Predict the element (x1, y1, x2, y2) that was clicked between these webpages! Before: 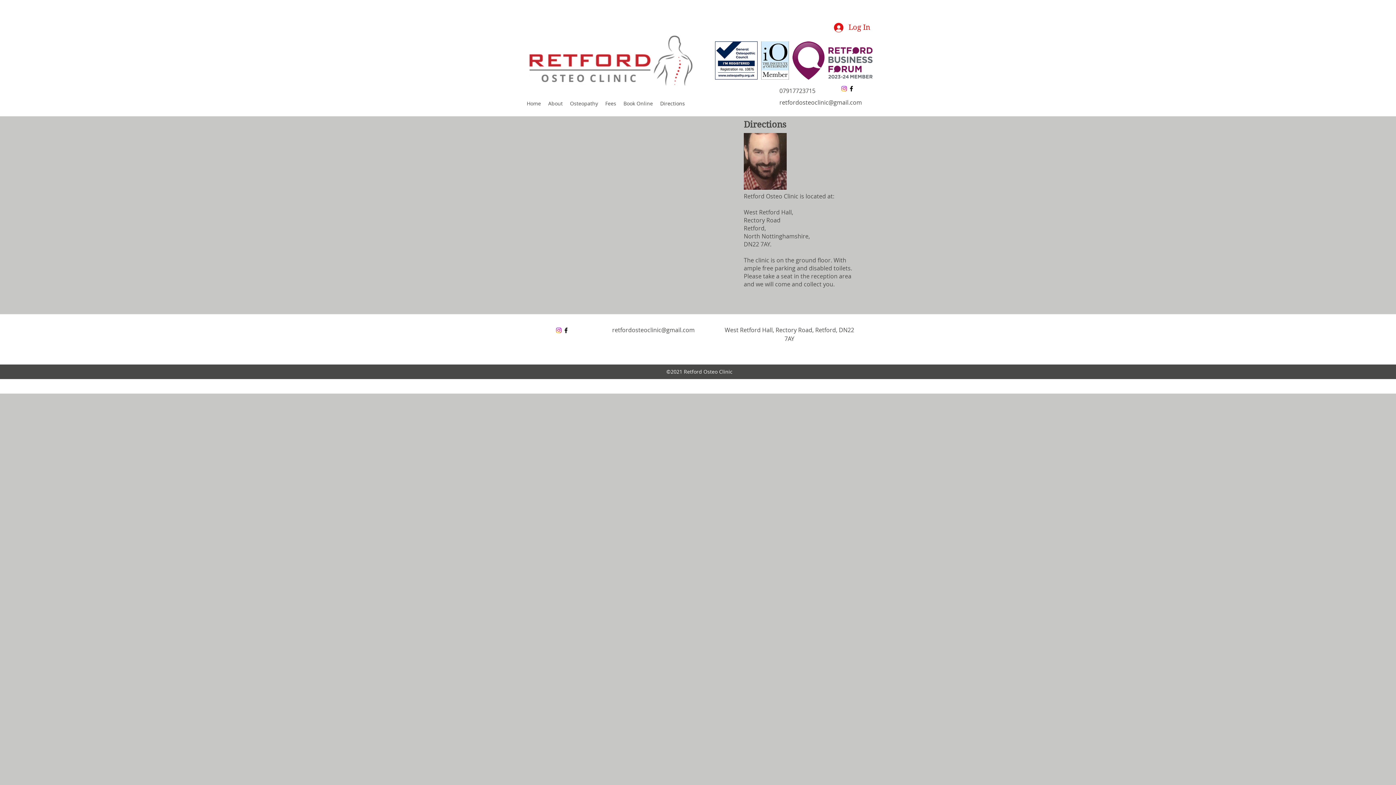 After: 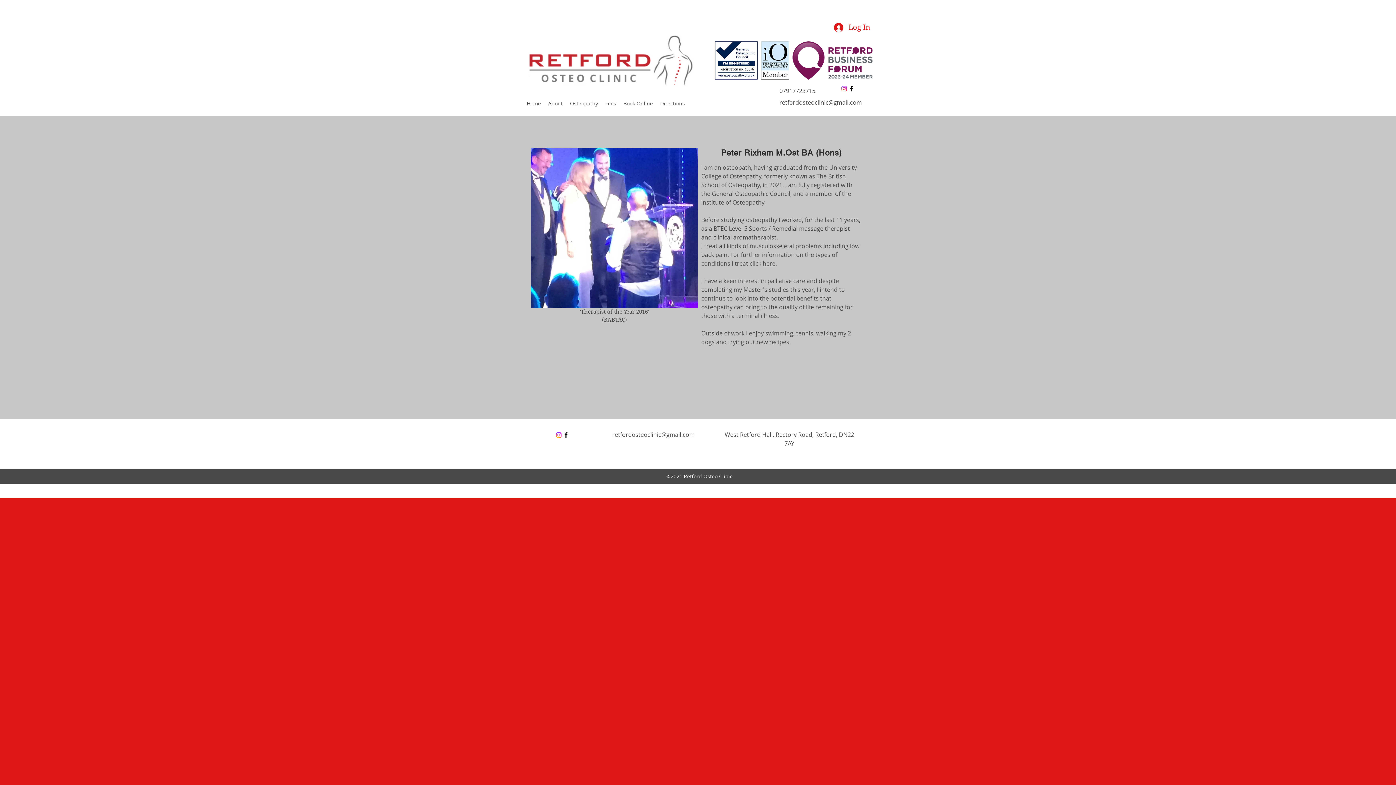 Action: label: About bbox: (544, 98, 566, 109)